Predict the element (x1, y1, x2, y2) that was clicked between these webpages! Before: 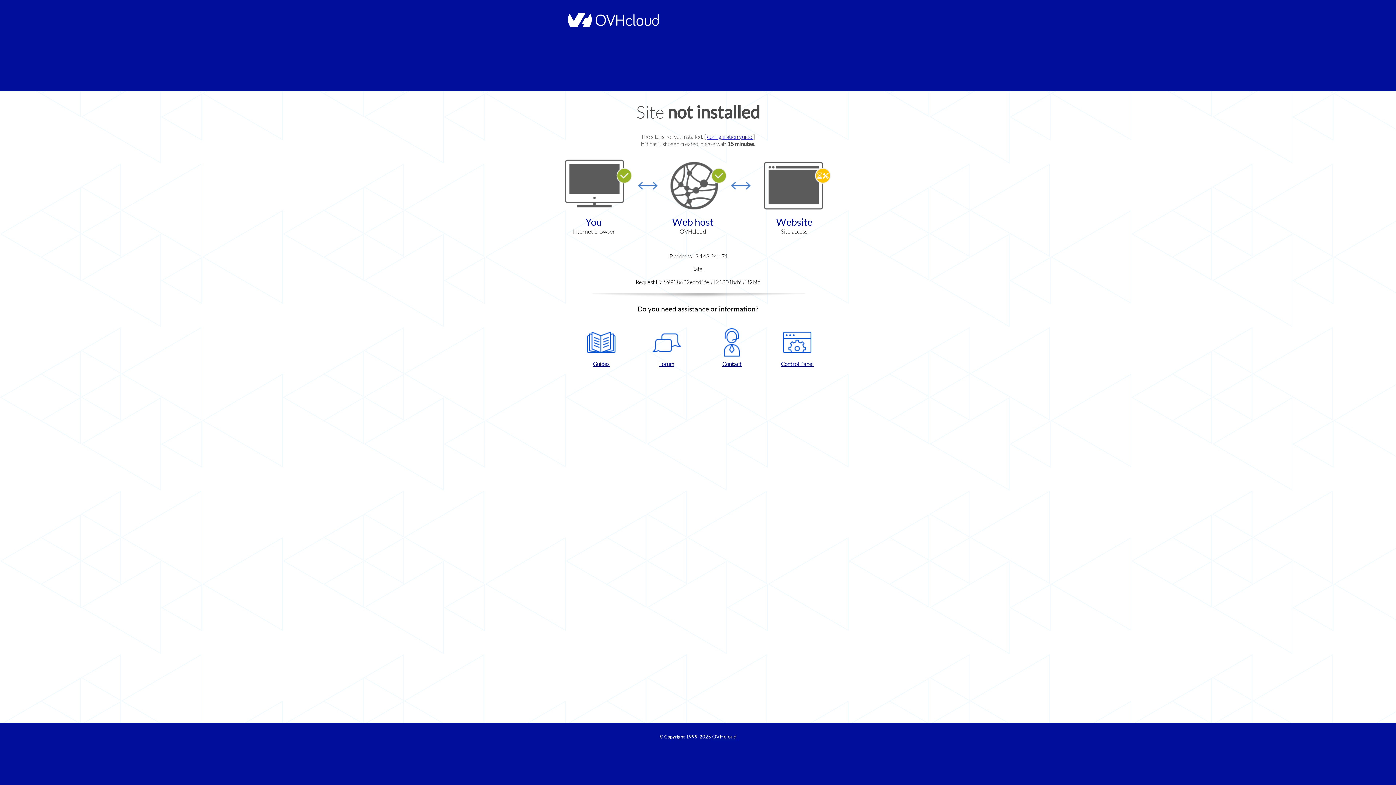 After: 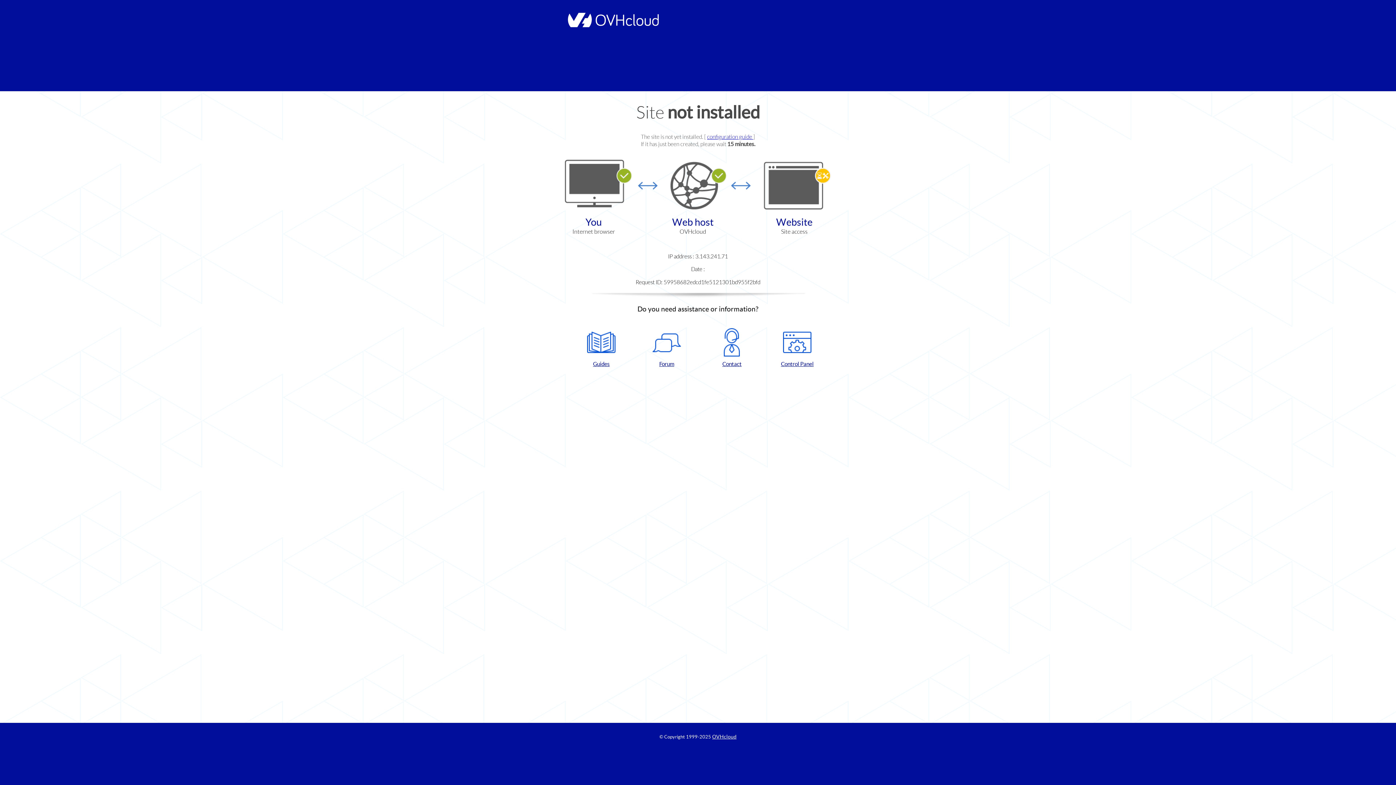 Action: bbox: (702, 328, 761, 367) label: Contact